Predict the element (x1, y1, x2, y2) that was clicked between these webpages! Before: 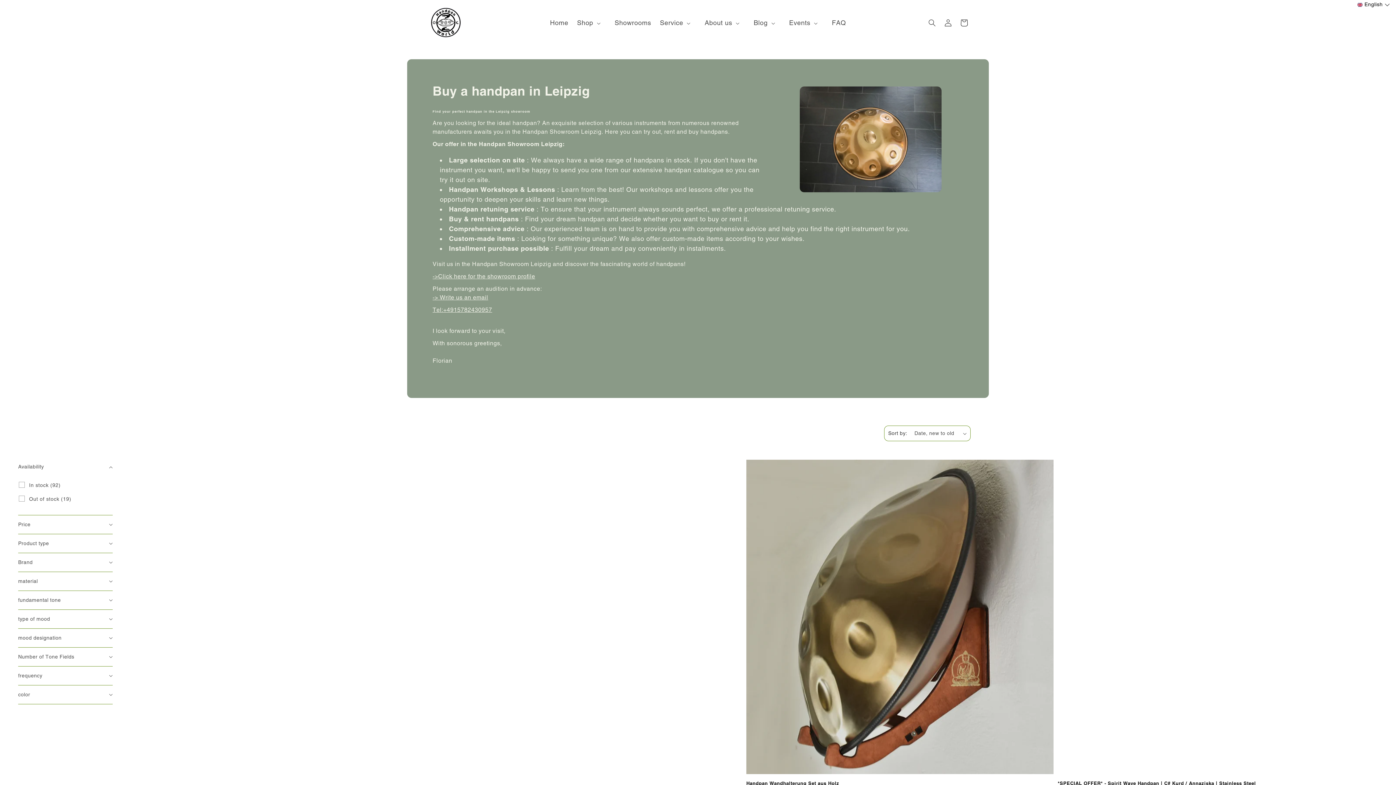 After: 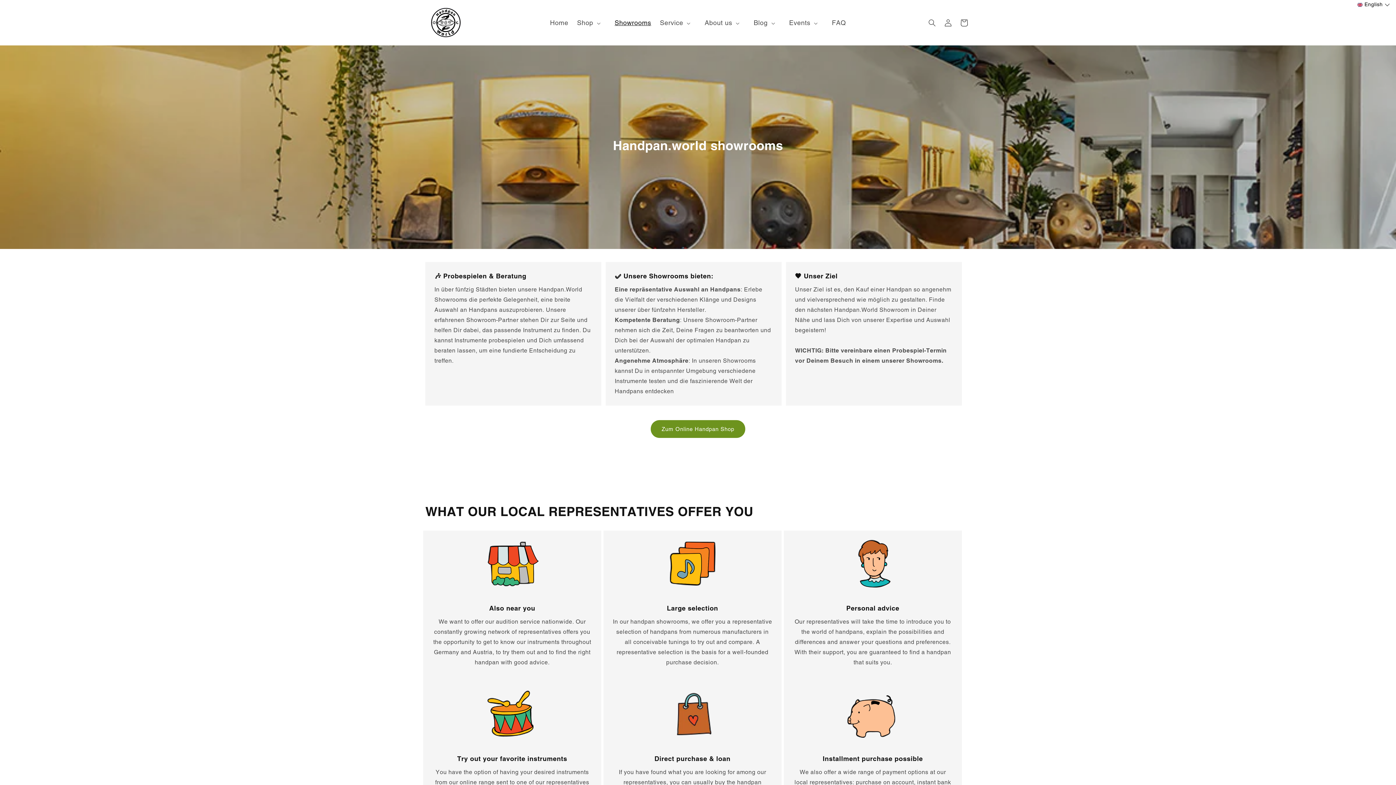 Action: label: Showrooms bbox: (610, 0, 655, 45)